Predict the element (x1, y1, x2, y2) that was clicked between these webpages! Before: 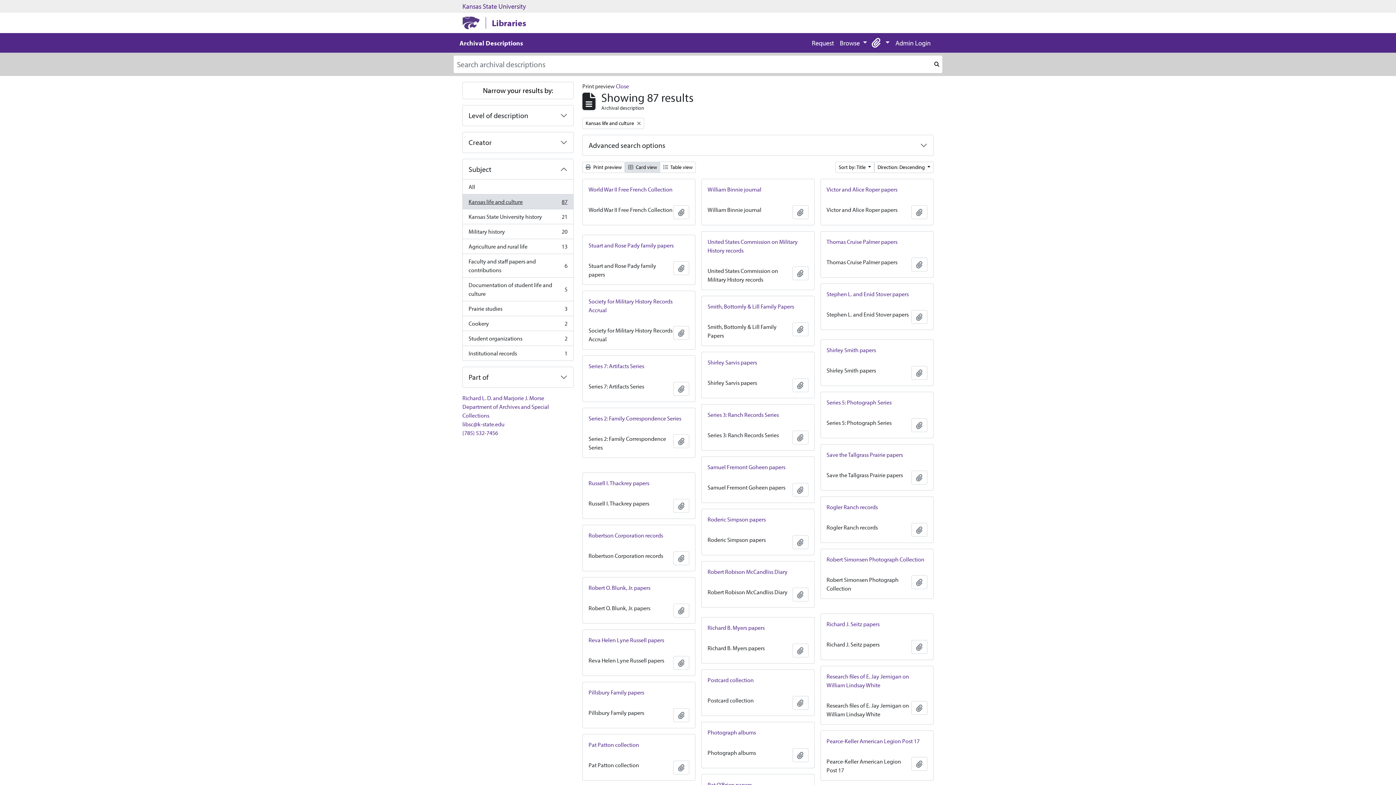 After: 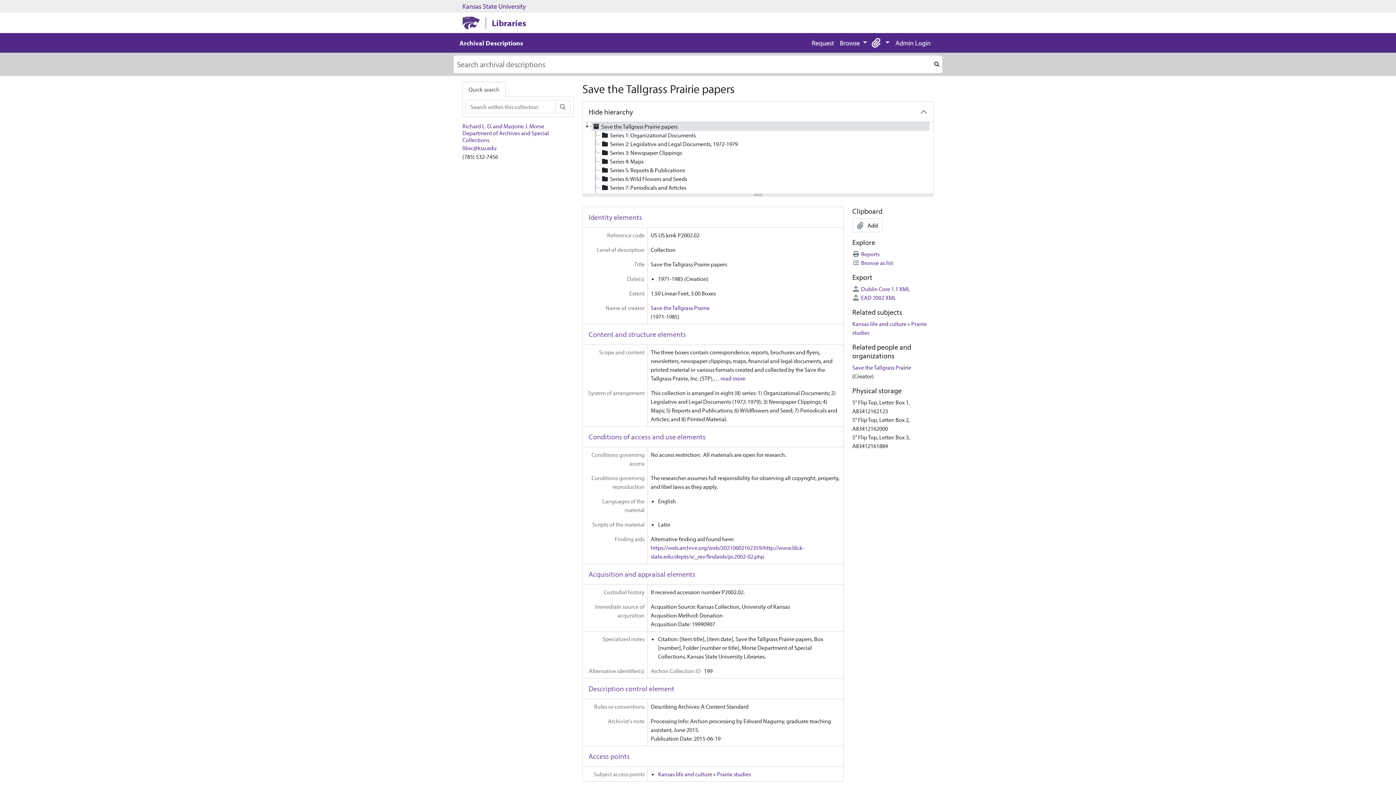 Action: label: Save the Tallgrass Prairie papers bbox: (820, 444, 933, 465)